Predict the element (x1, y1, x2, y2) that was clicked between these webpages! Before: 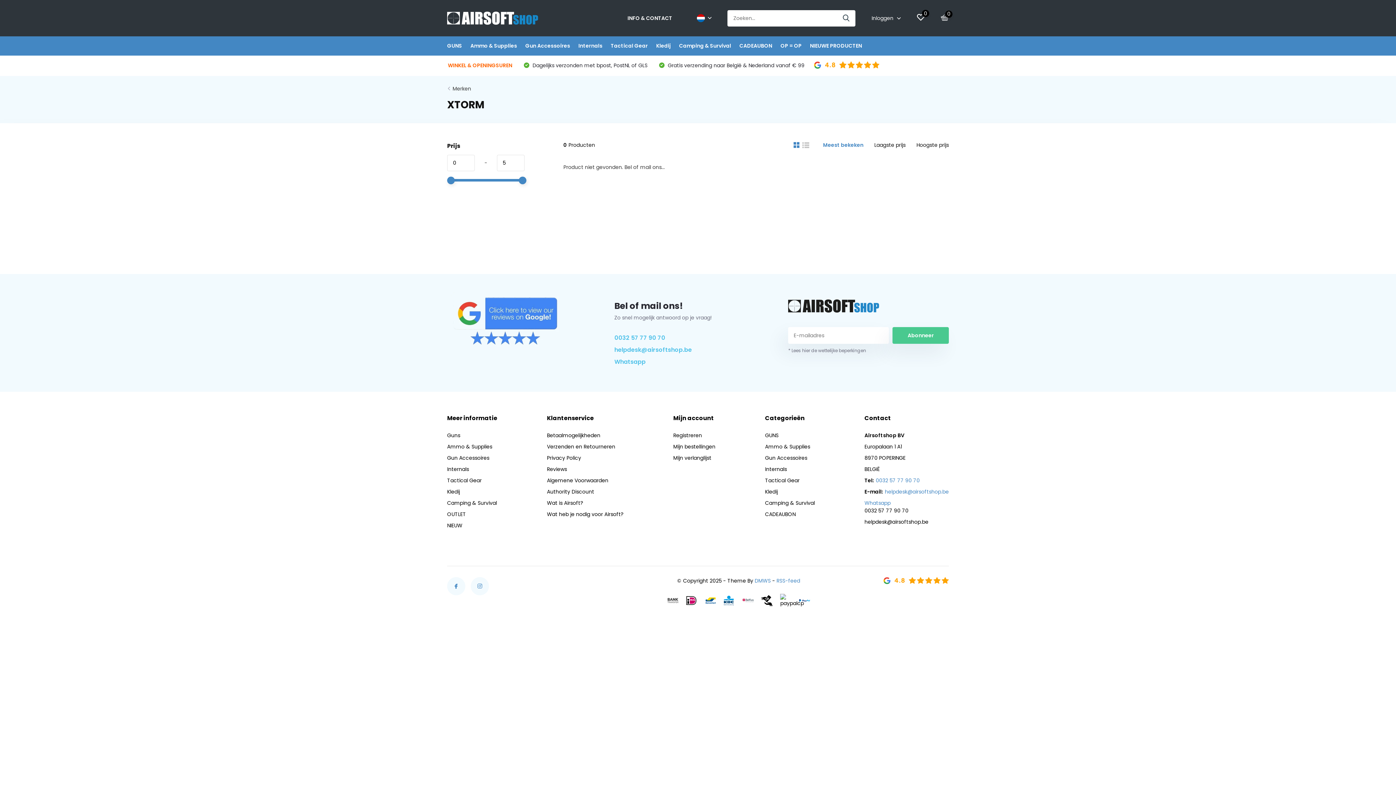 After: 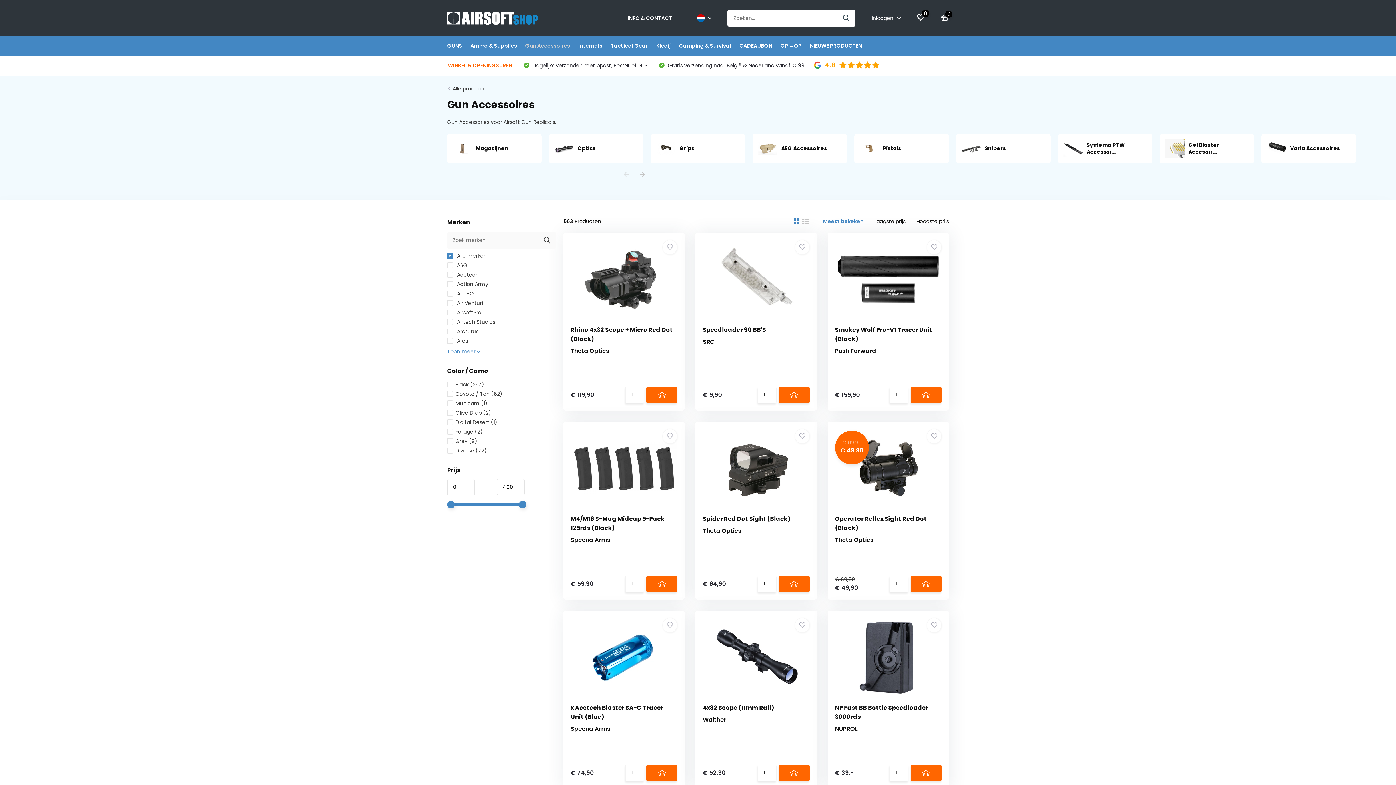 Action: bbox: (765, 454, 807, 461) label: Gun Accessoires